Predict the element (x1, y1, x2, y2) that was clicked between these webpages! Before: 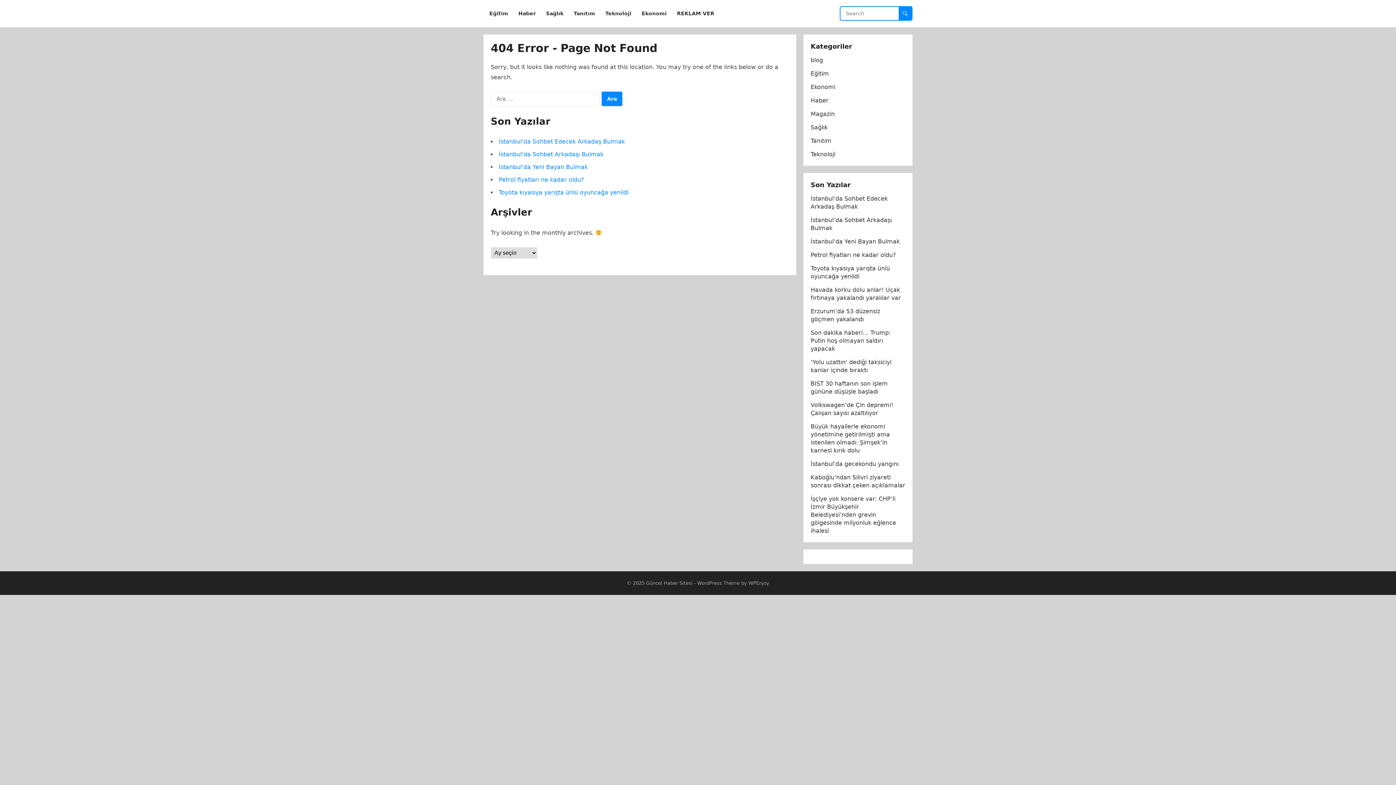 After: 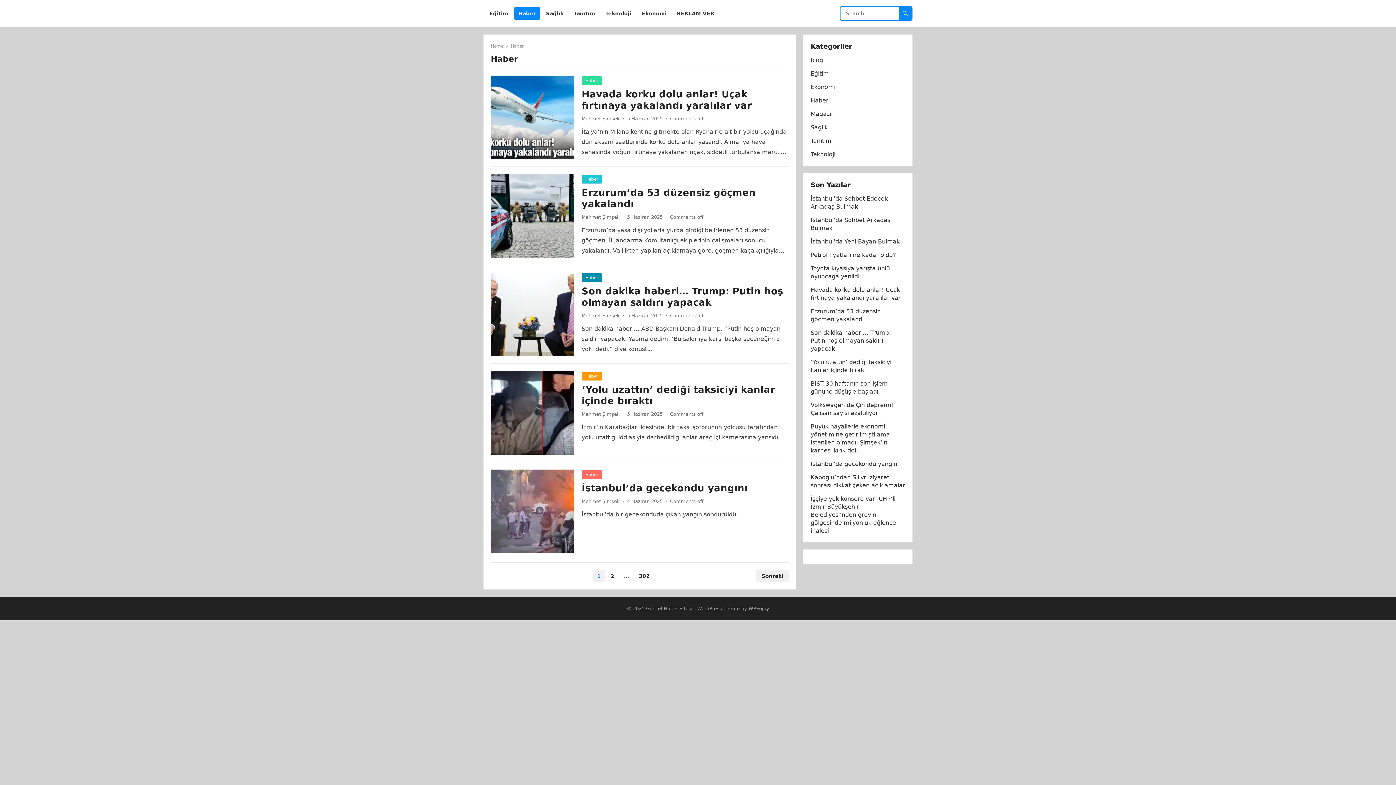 Action: bbox: (514, 0, 540, 27) label: Haber